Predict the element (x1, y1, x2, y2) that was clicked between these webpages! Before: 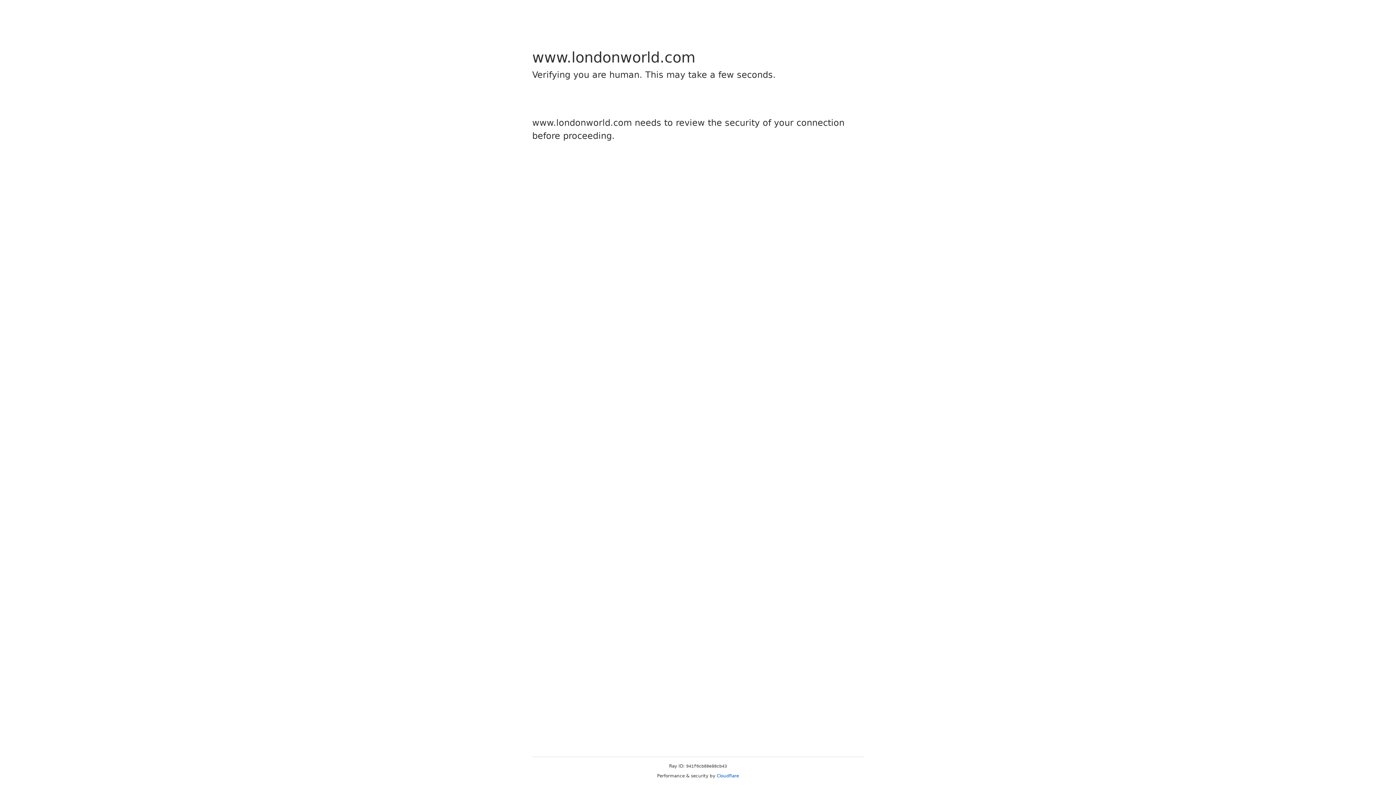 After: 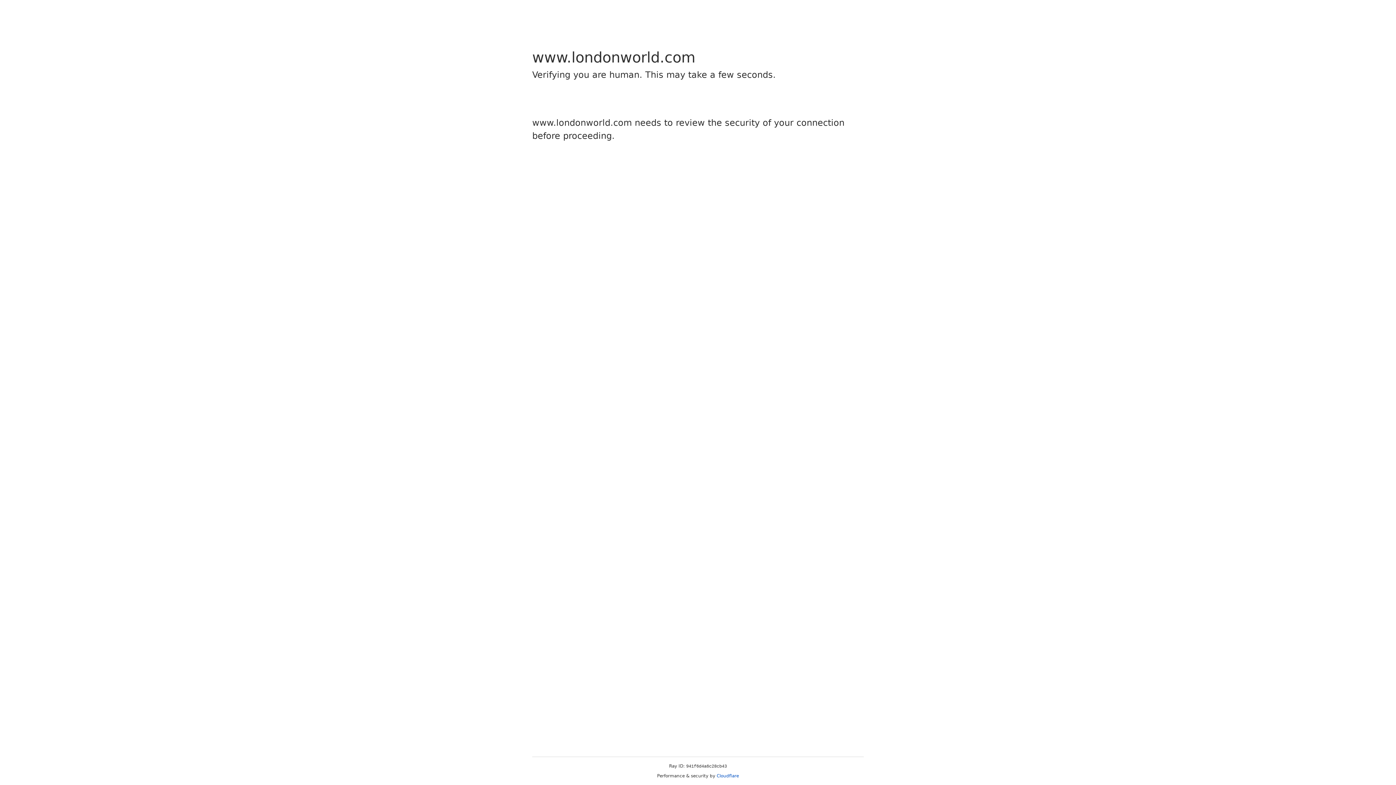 Action: bbox: (716, 773, 739, 778) label: Cloudflare